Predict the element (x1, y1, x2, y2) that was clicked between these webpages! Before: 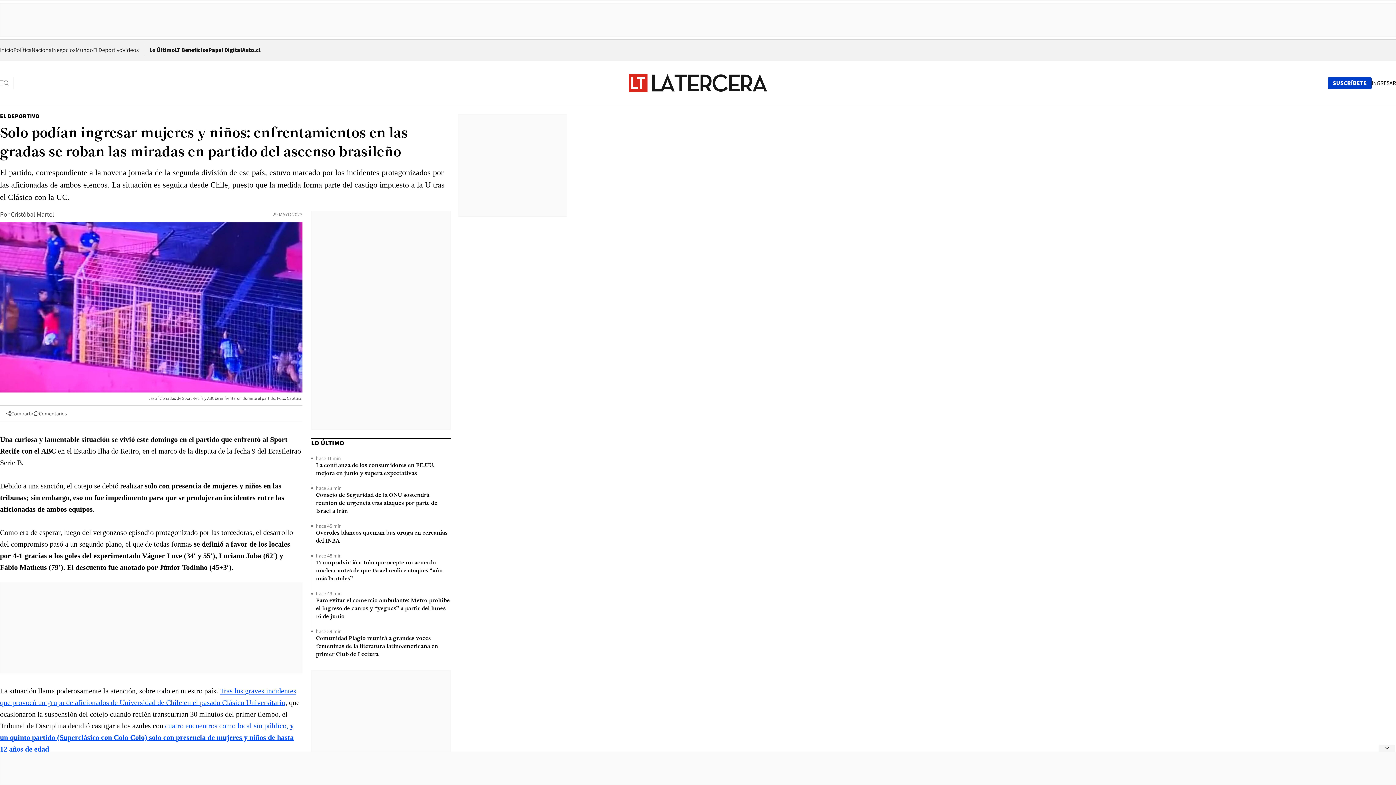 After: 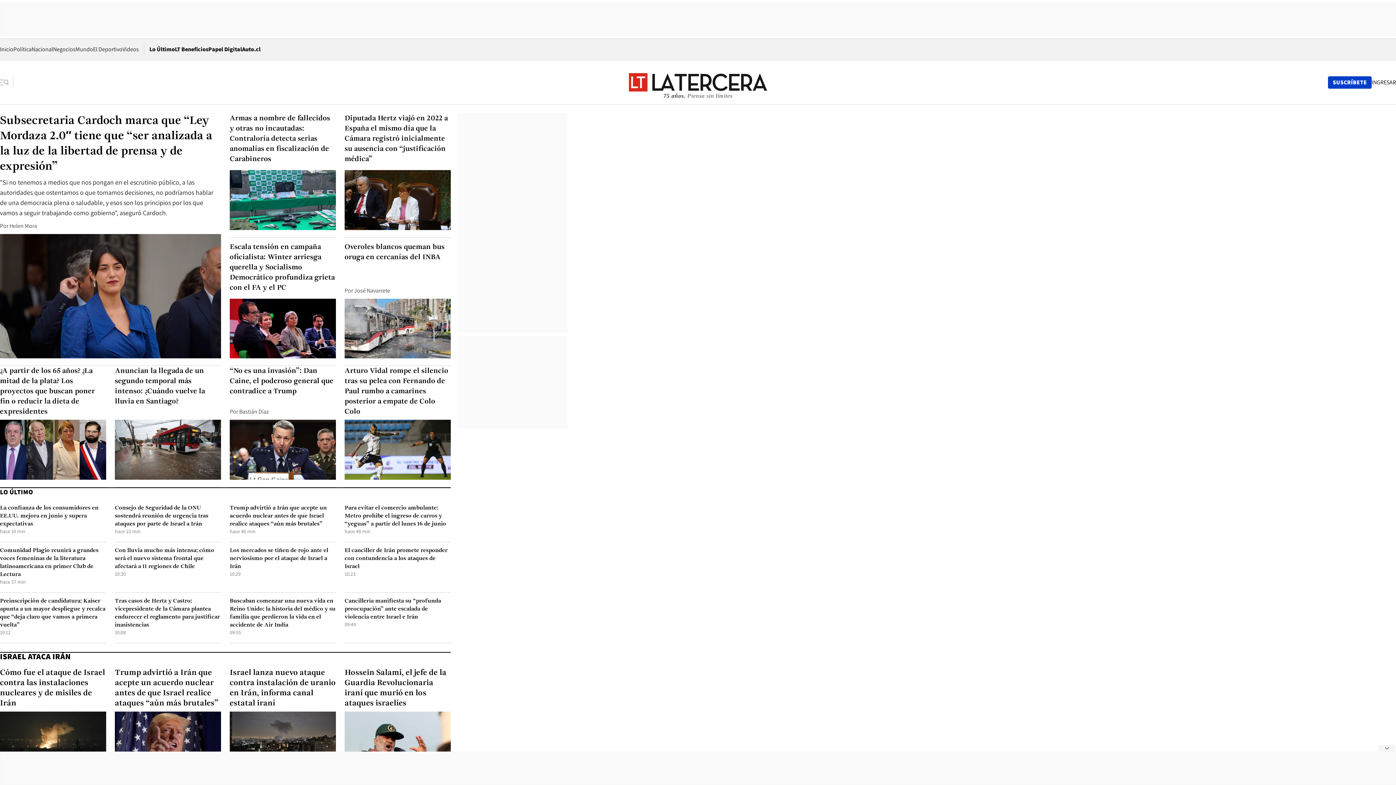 Action: label: Ir a la página de inicio bbox: (629, 73, 767, 92)